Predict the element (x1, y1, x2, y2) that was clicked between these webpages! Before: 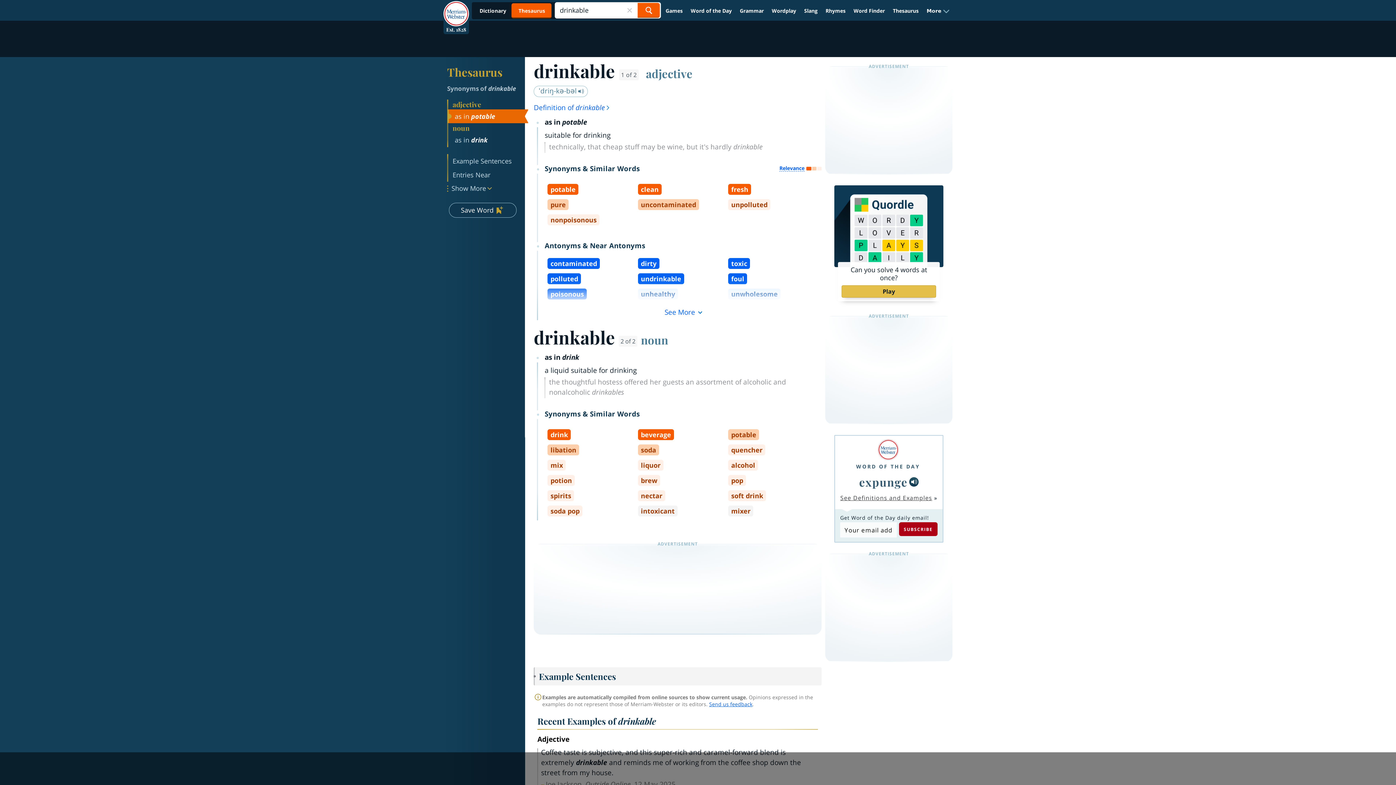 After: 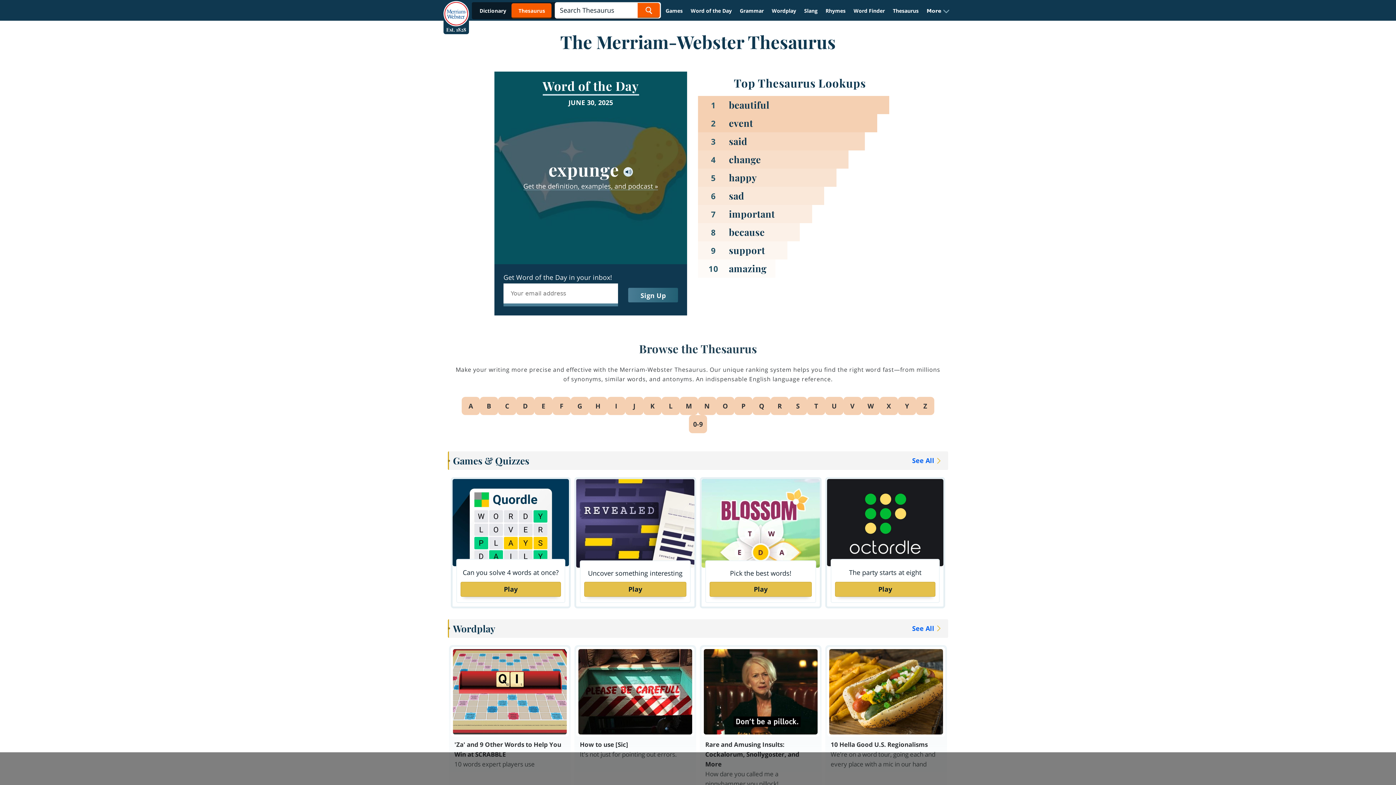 Action: bbox: (889, 4, 922, 17) label: Thesaurus